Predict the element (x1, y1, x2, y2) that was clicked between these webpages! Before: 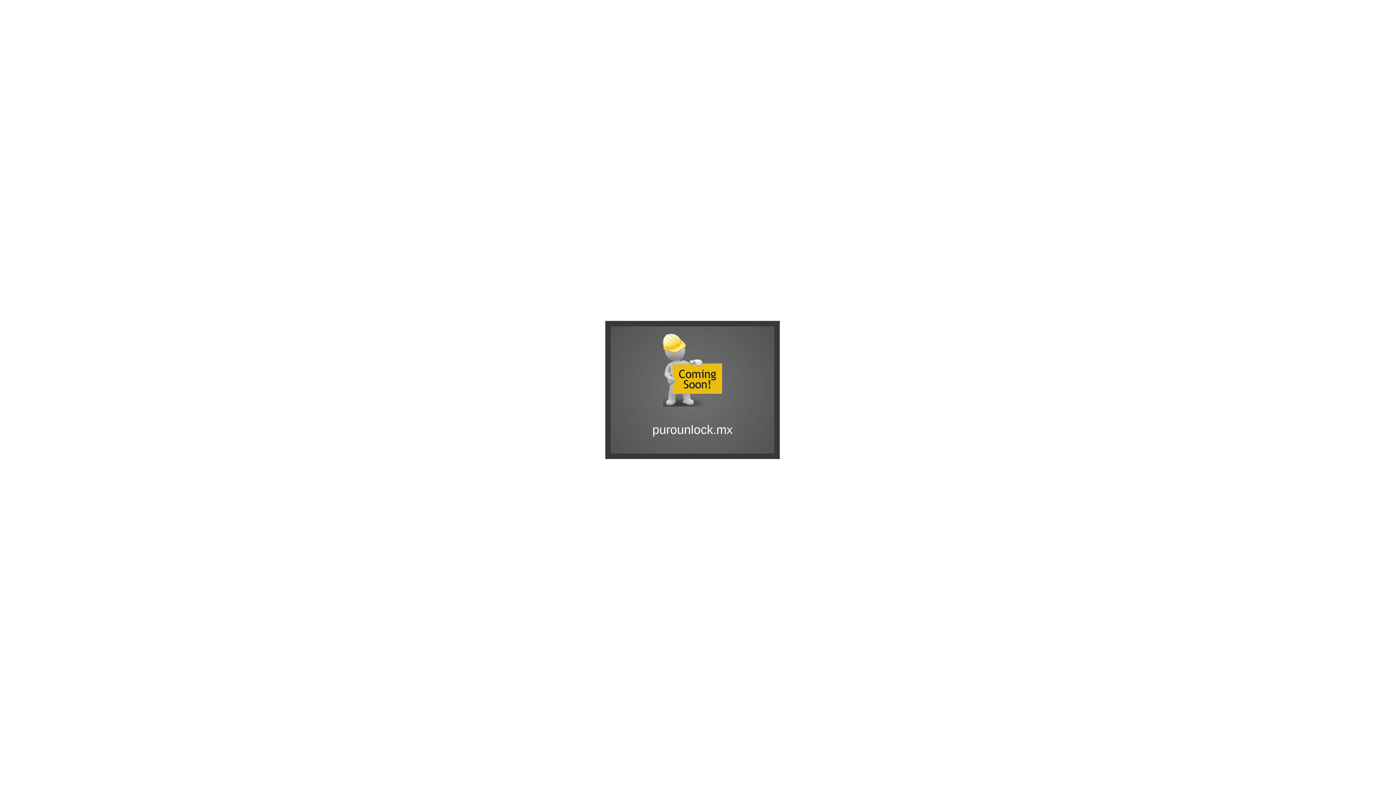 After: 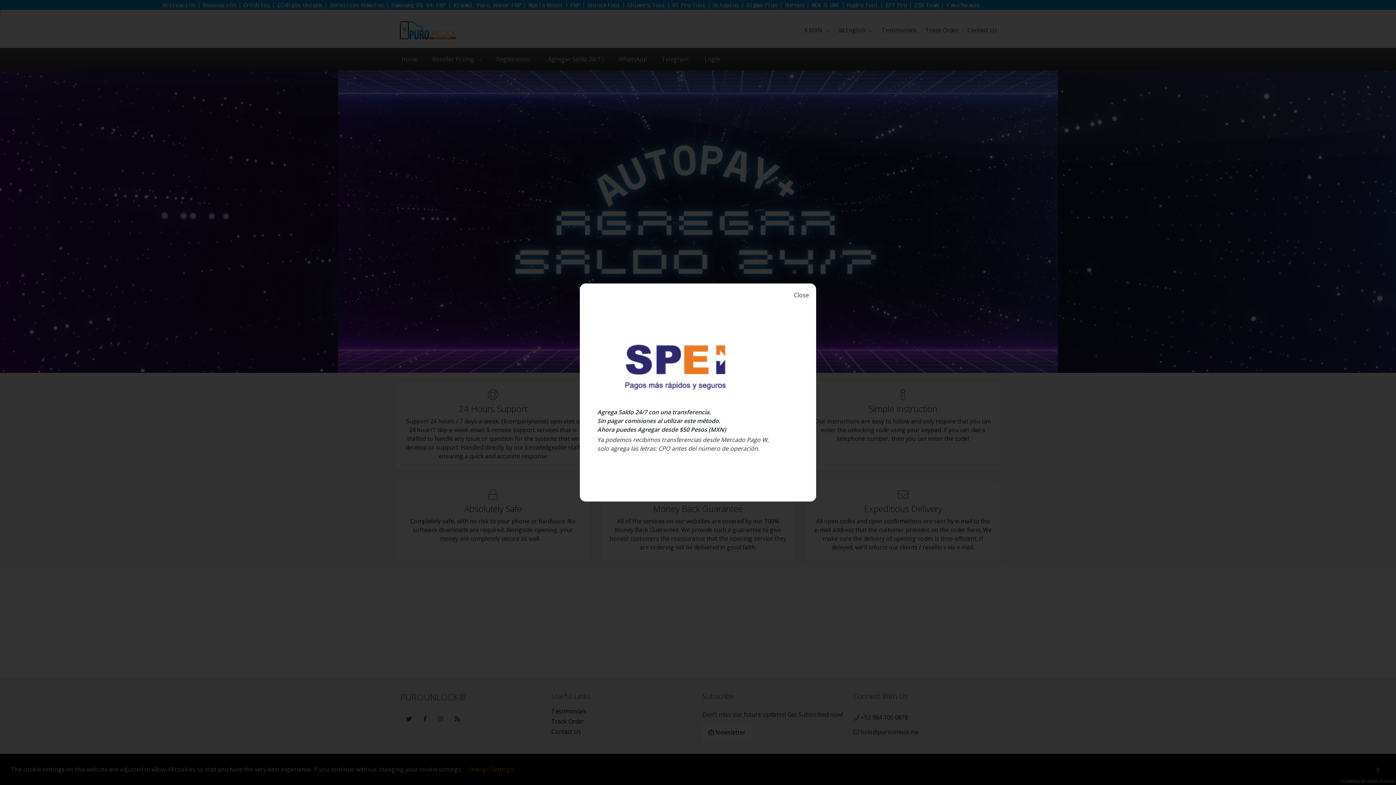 Action: bbox: (652, 422, 732, 436) label: purounlock.mx